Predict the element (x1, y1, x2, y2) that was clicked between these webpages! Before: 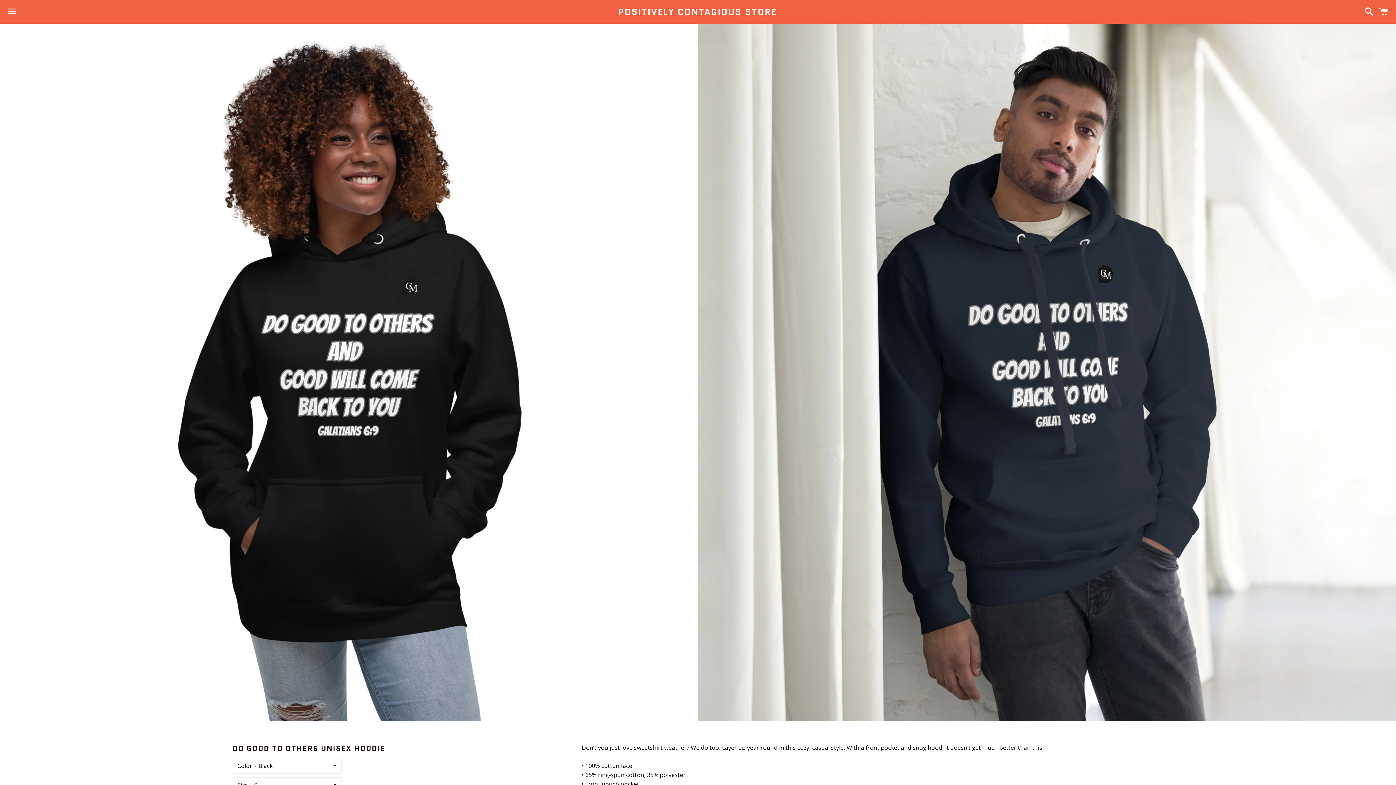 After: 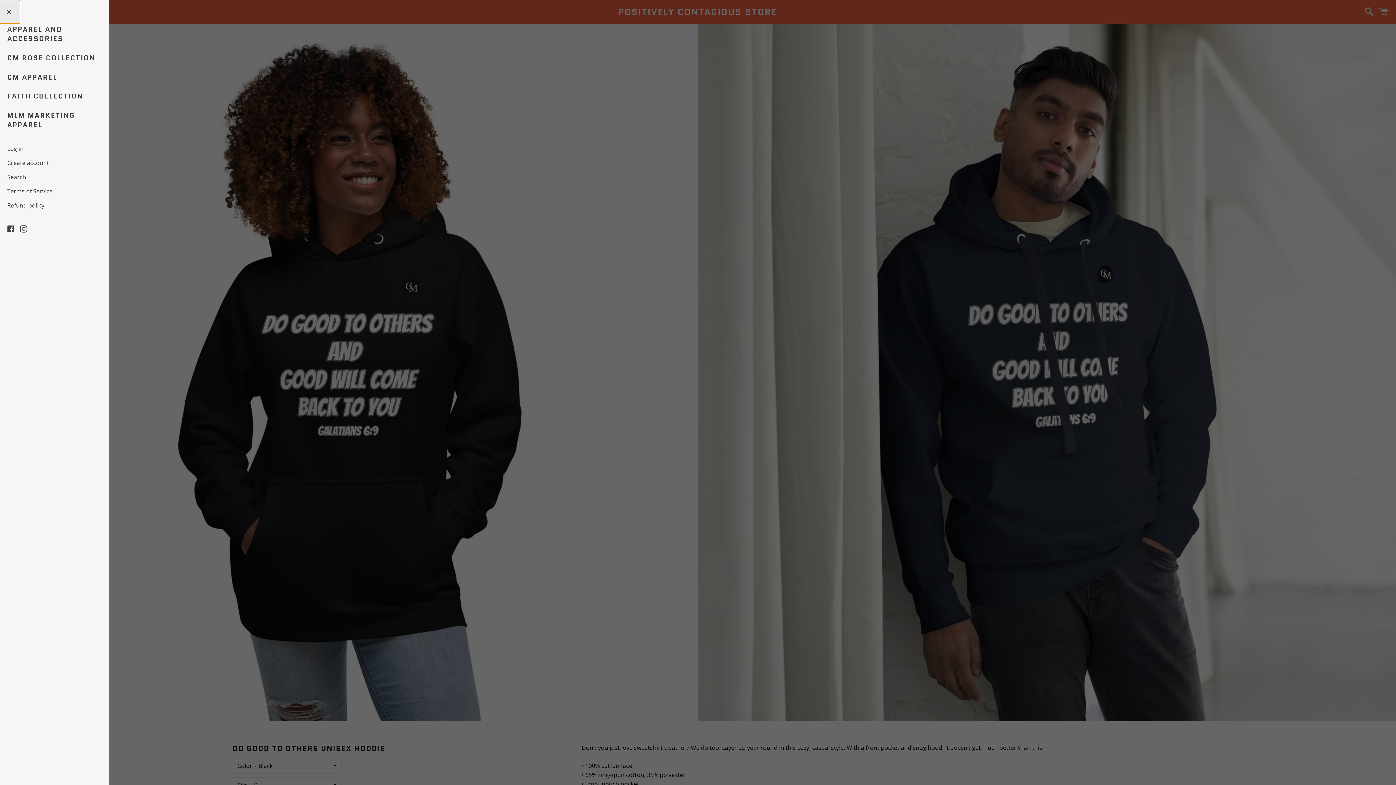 Action: label: Menu bbox: (3, 0, 20, 22)